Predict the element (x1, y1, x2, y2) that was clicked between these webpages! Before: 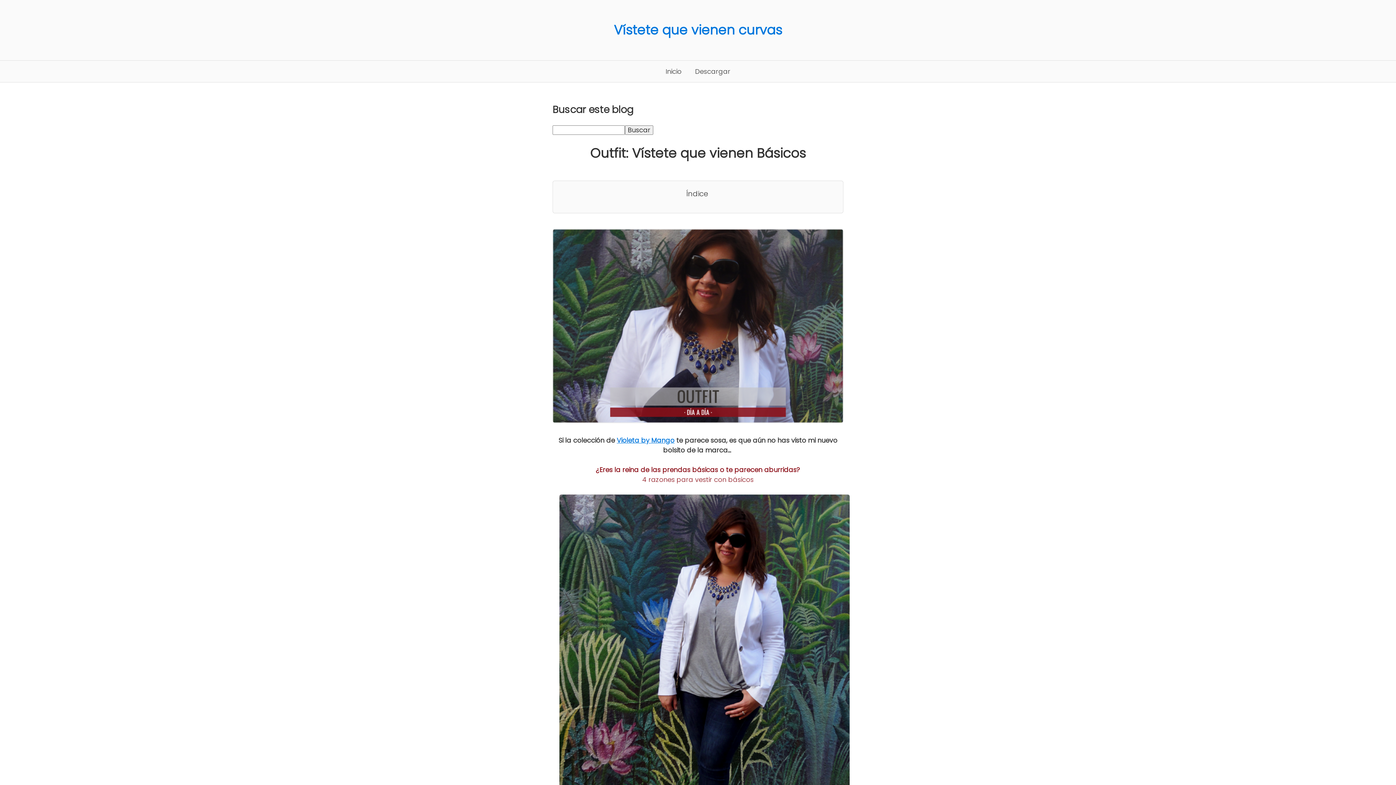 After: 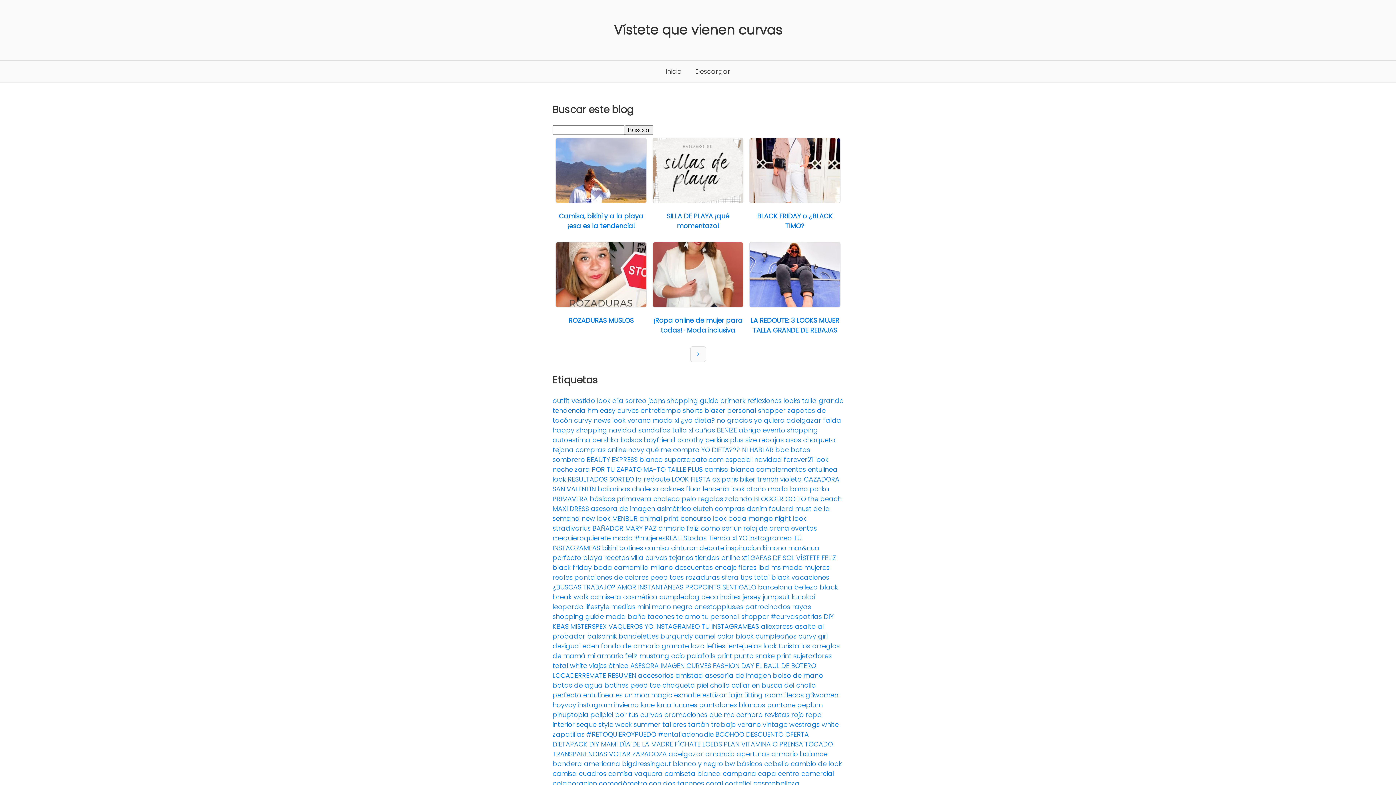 Action: bbox: (614, 20, 782, 39) label: Vístete que vienen curvas